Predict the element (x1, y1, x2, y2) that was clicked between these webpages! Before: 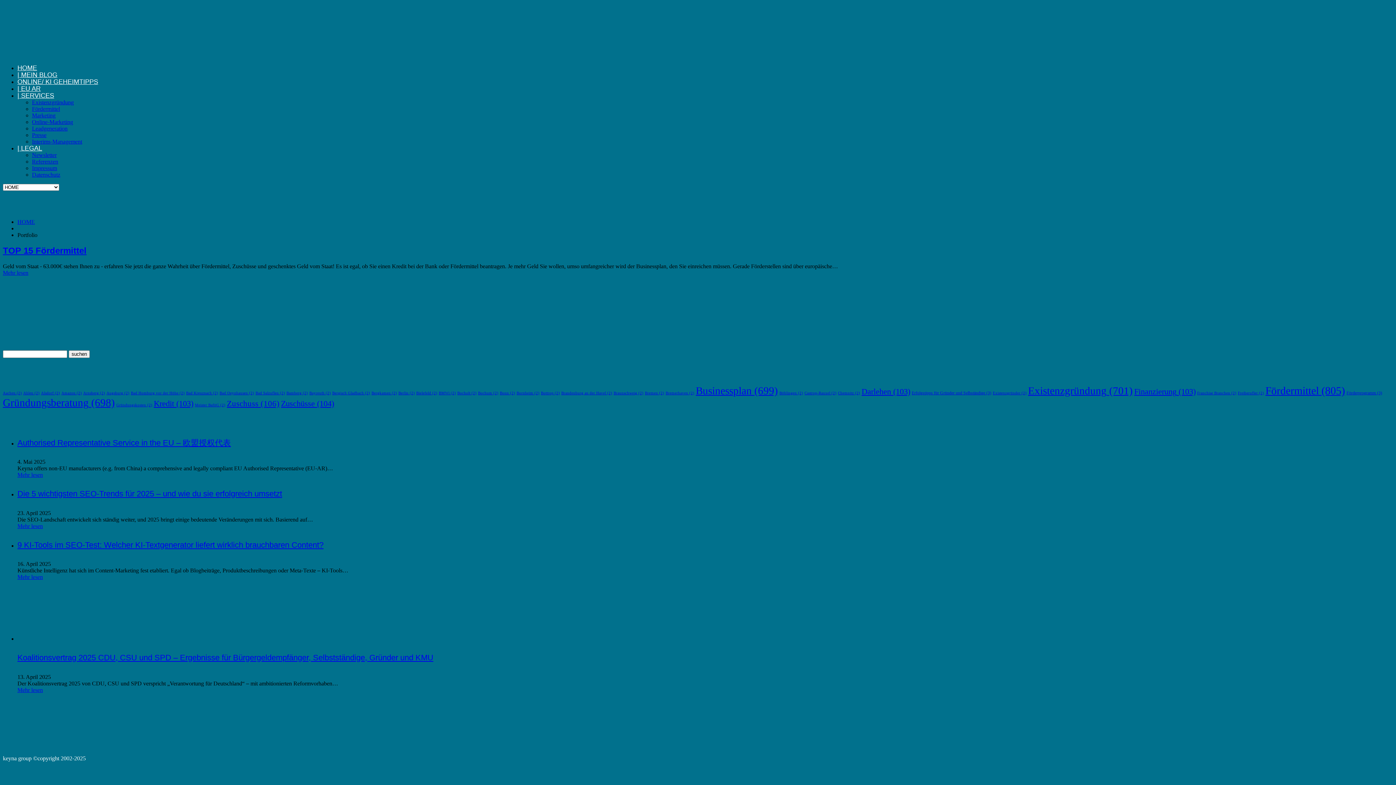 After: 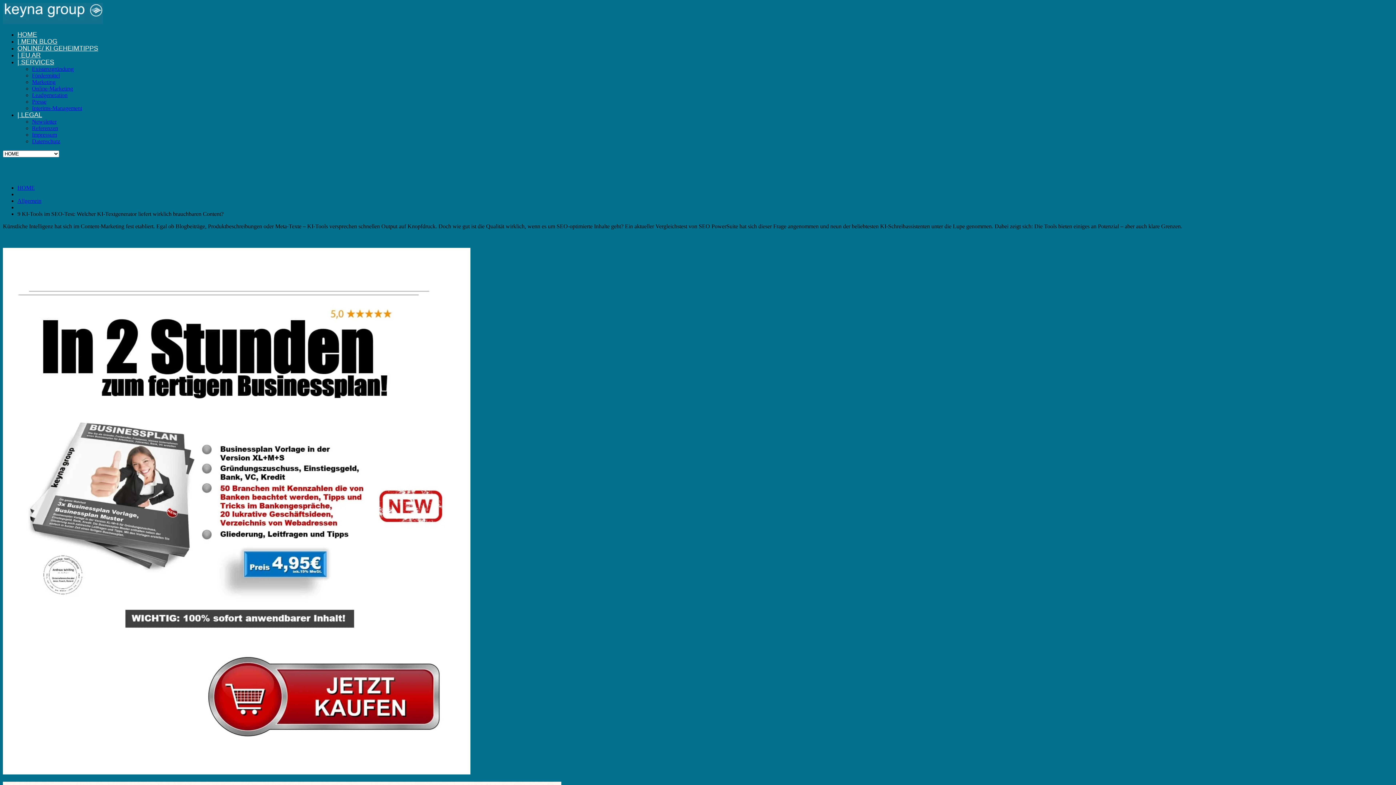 Action: label: Mehr lesen bbox: (17, 574, 42, 580)